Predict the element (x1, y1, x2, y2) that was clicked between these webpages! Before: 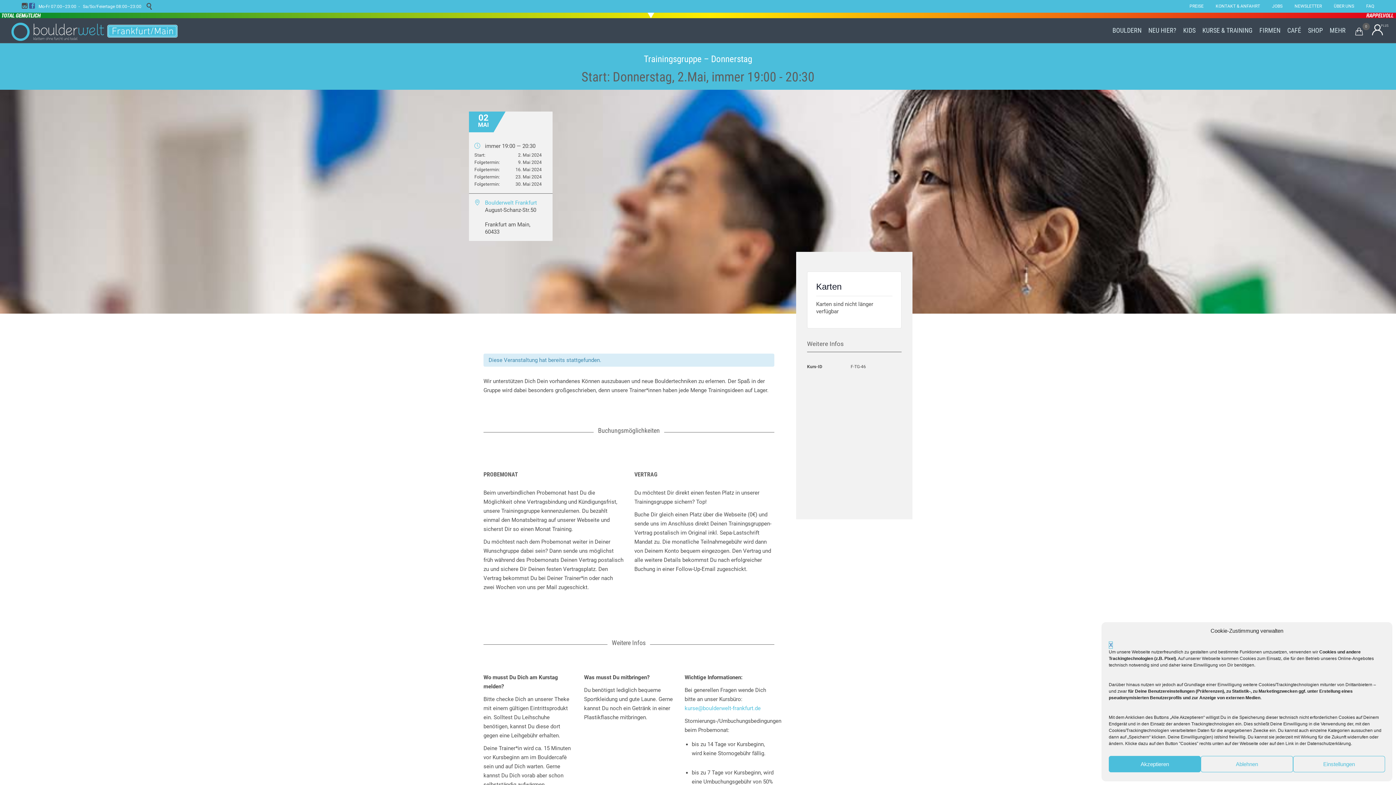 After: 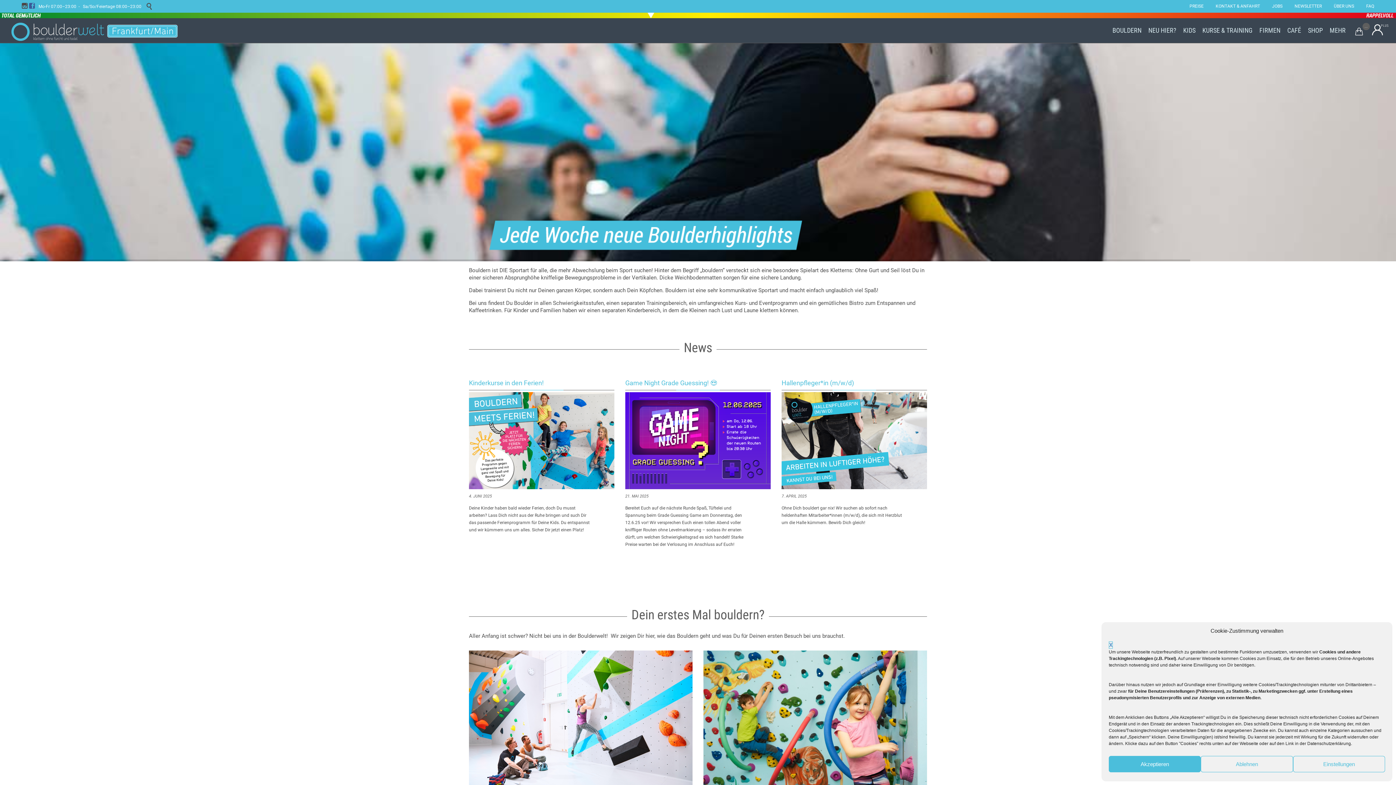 Action: bbox: (7, 16, 181, 44)